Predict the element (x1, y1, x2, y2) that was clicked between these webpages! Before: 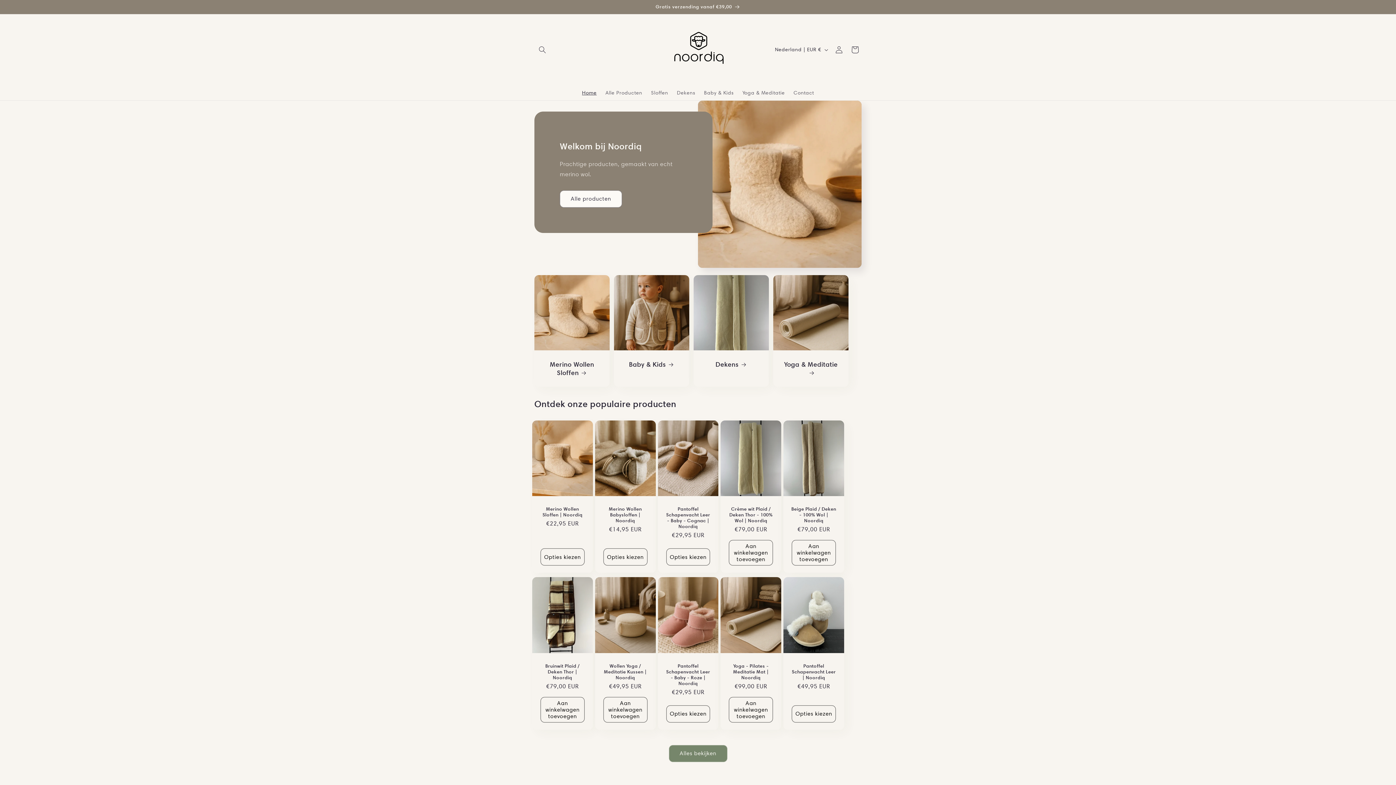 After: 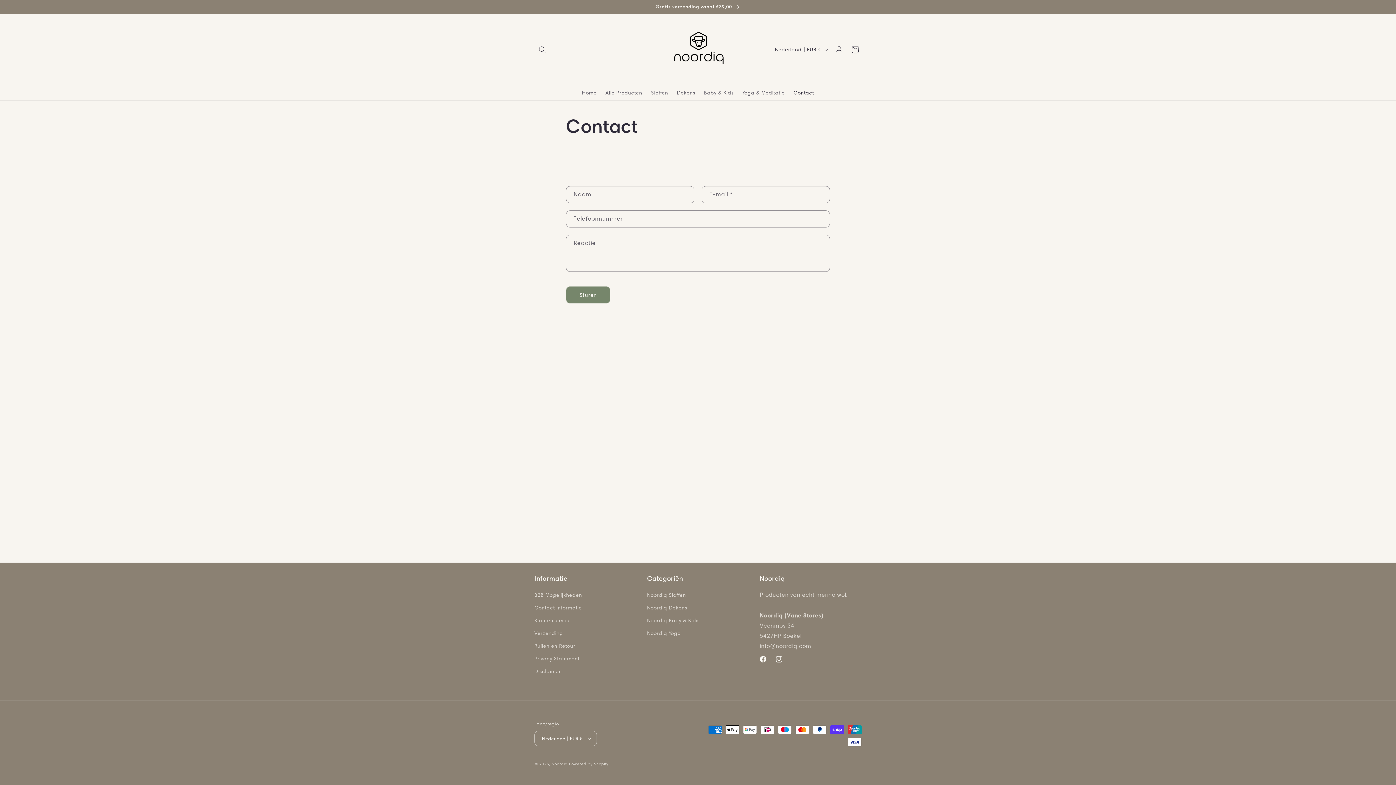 Action: bbox: (789, 85, 818, 100) label: Contact